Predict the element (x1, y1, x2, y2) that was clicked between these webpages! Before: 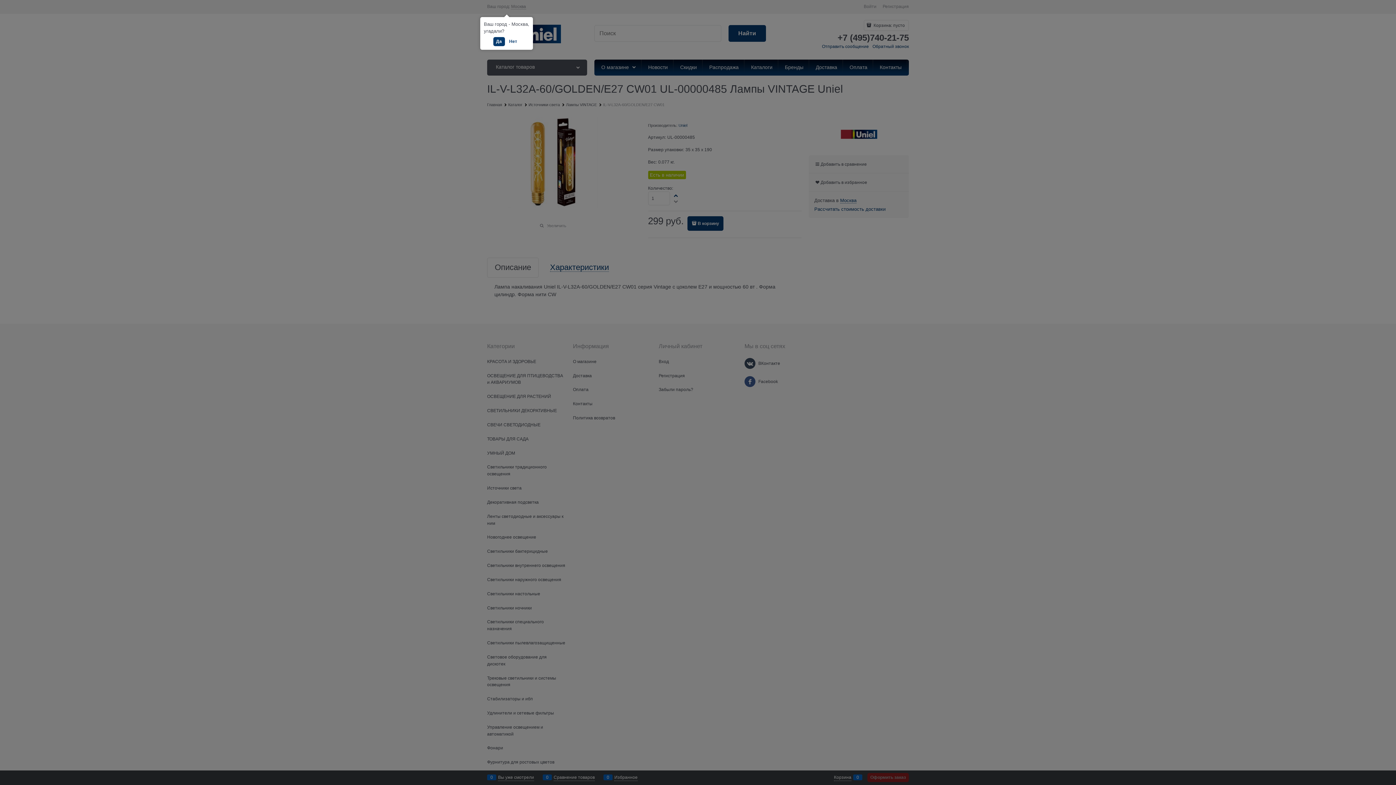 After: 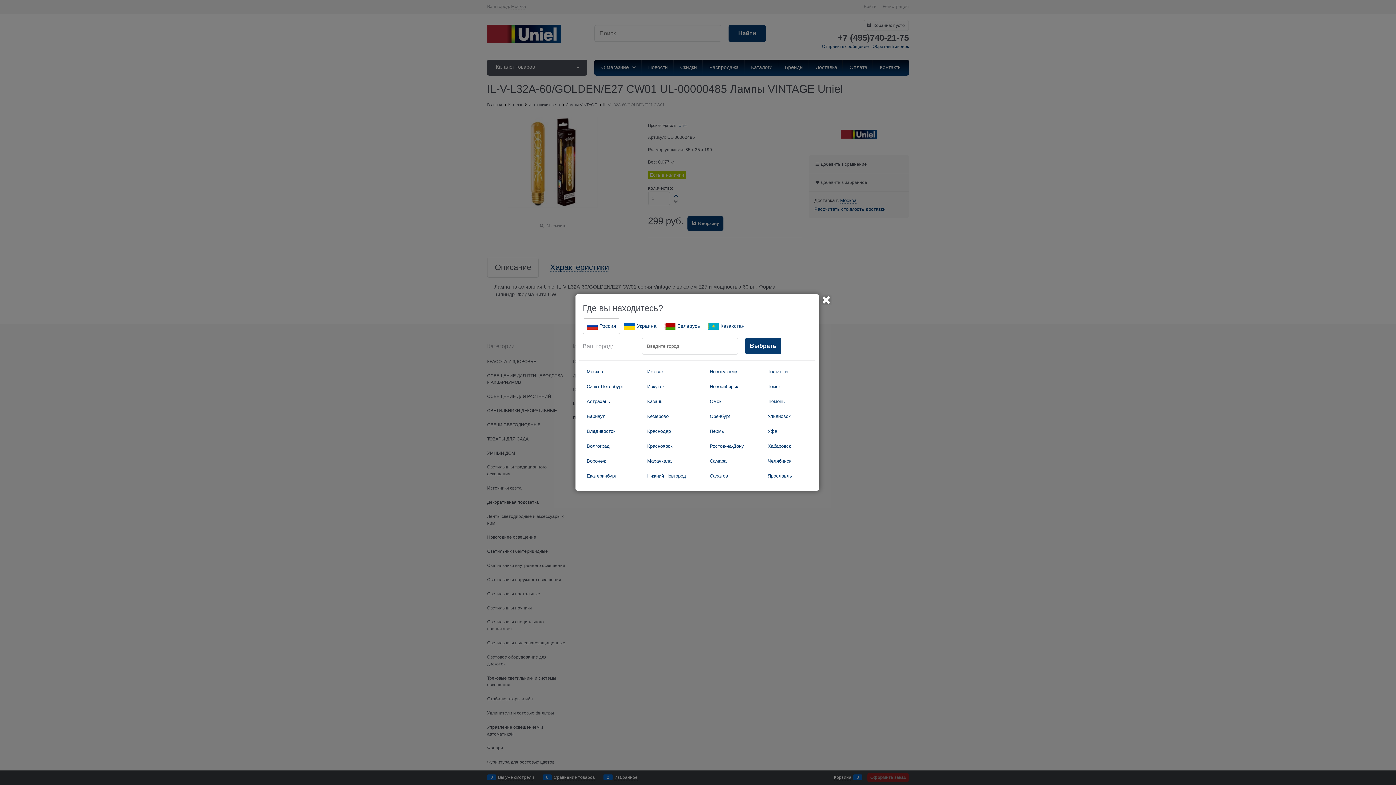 Action: label: Нет bbox: (506, 37, 520, 46)